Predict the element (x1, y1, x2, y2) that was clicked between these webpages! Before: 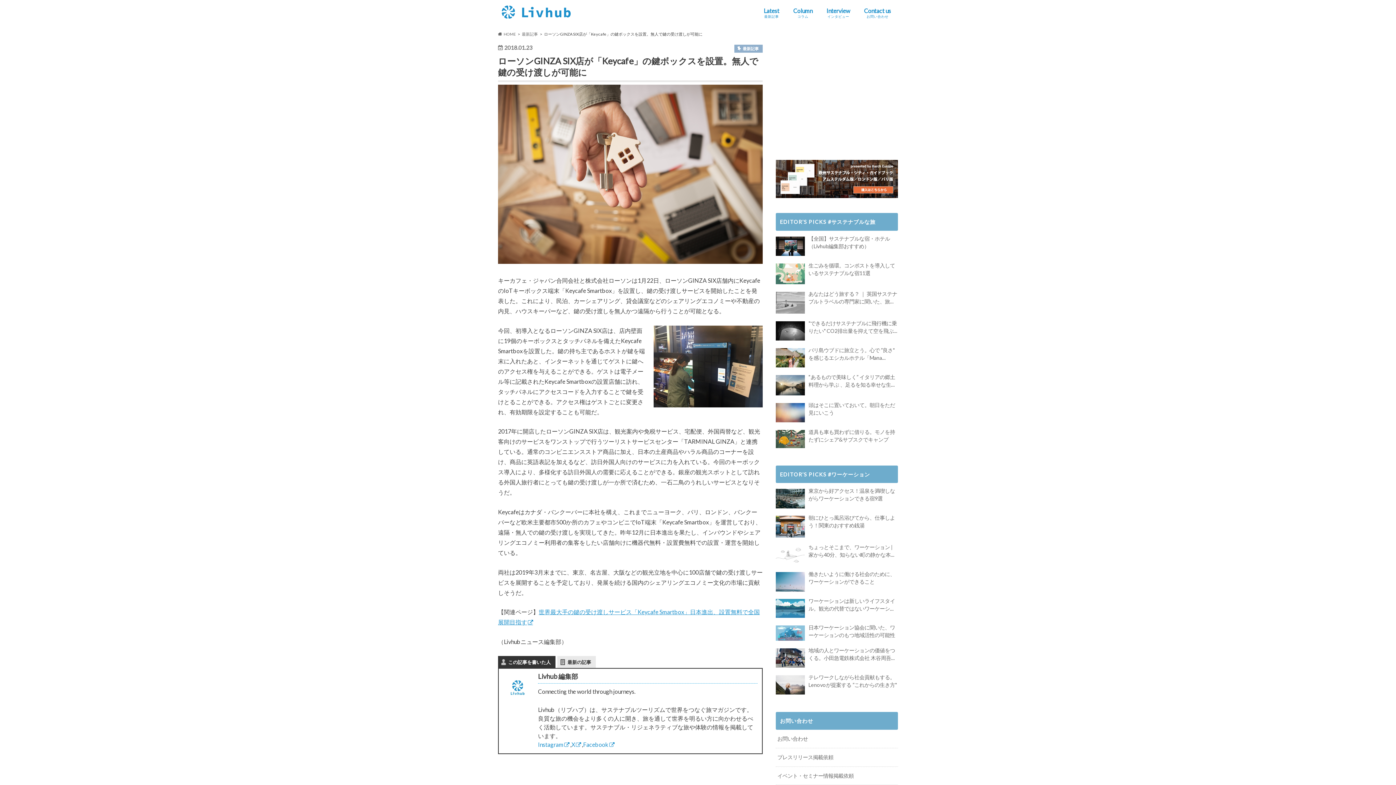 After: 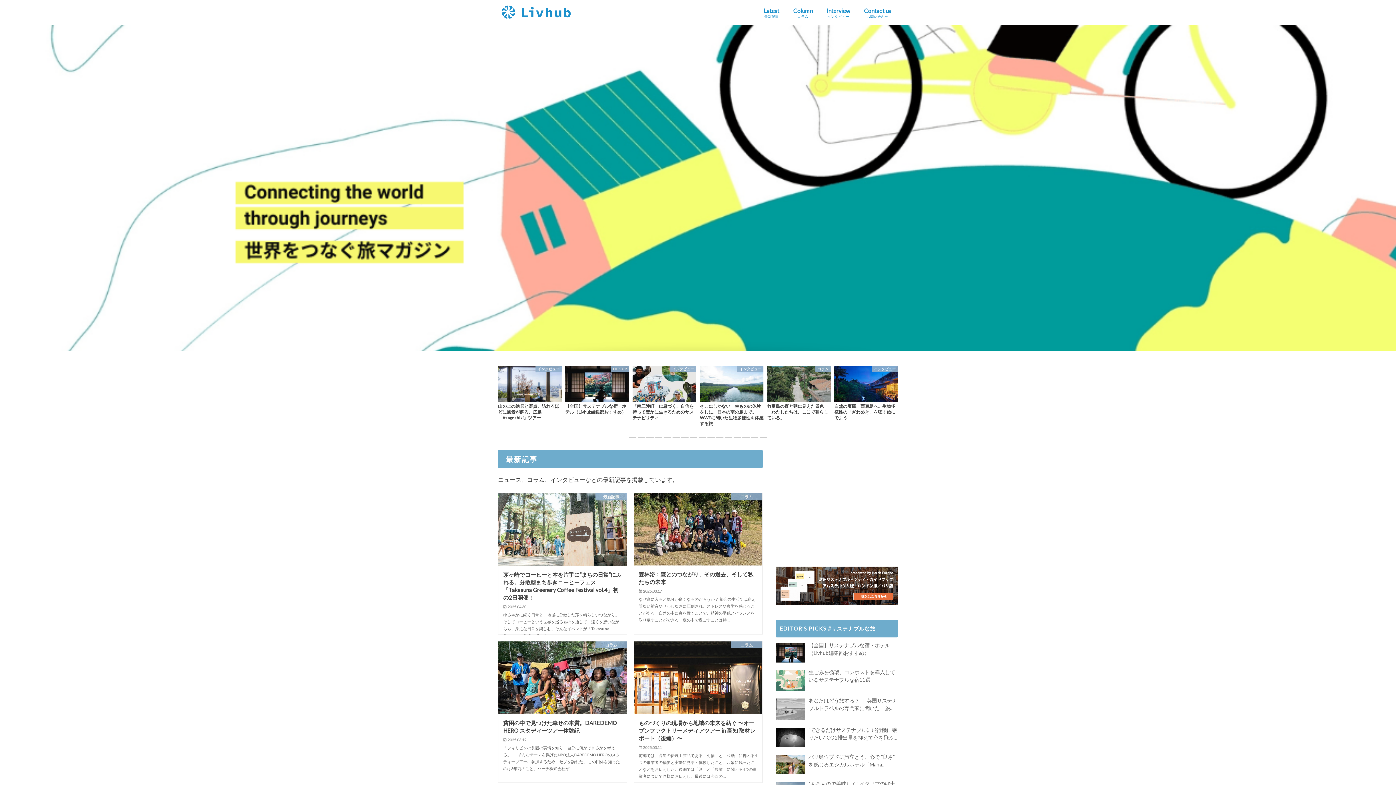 Action: bbox: (498, 5, 574, 19)